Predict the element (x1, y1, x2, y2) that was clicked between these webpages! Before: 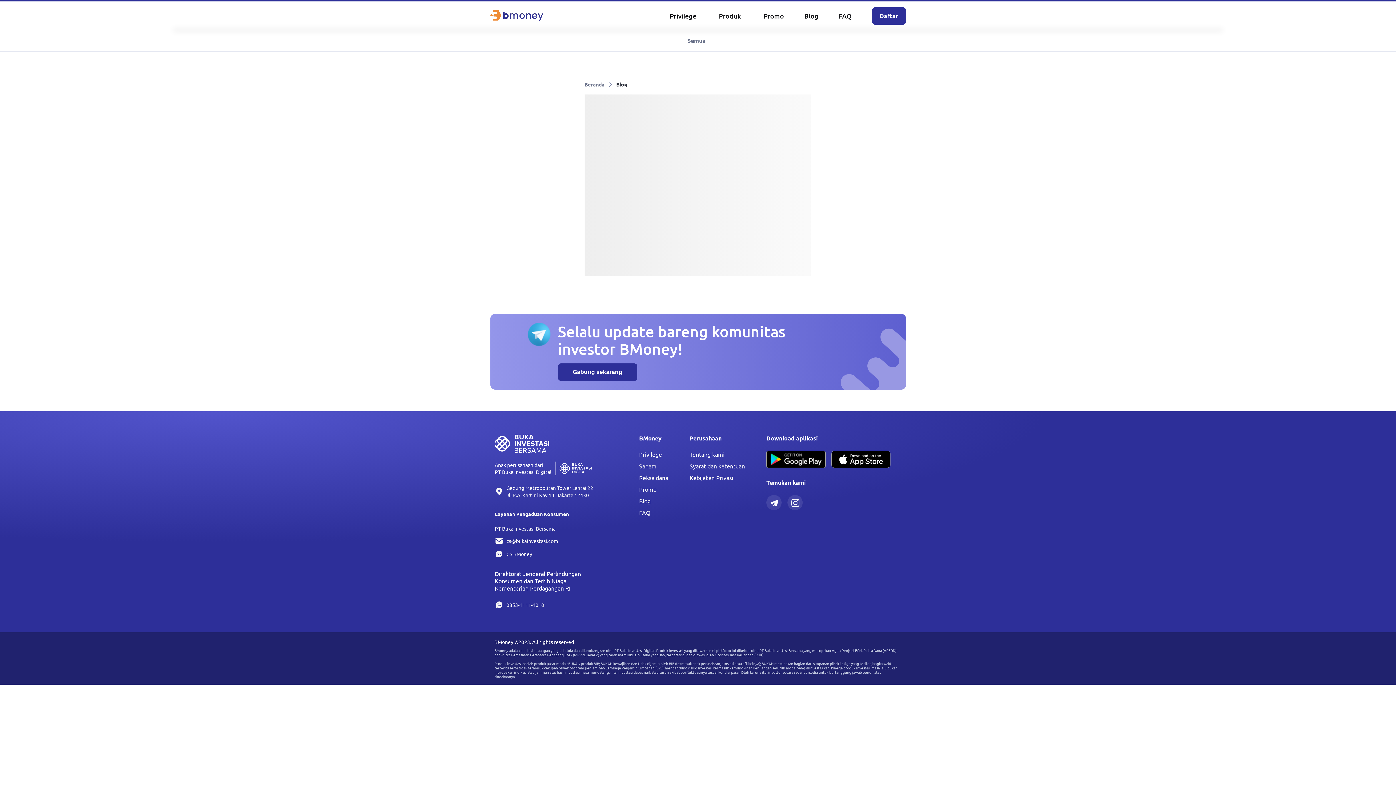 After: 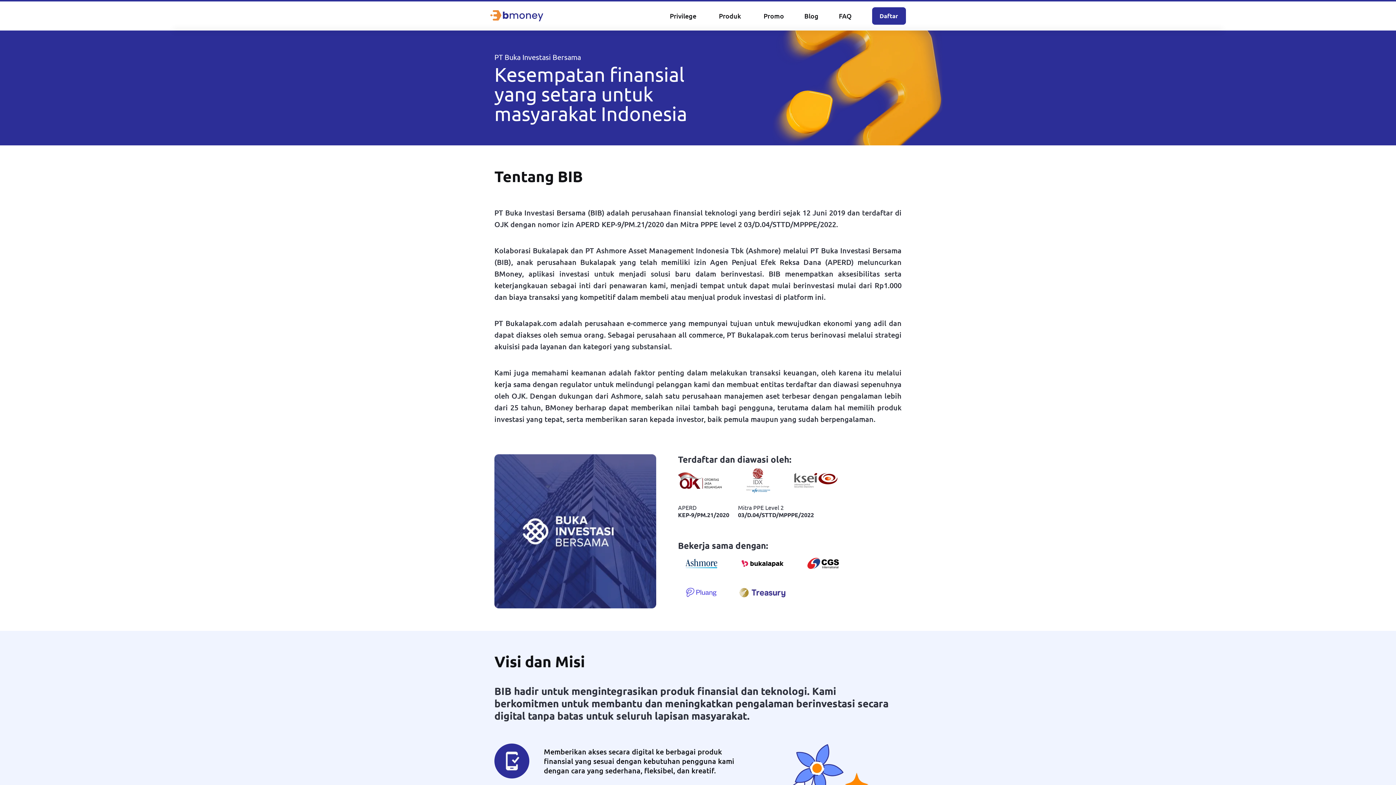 Action: label: Tentang kami bbox: (689, 450, 724, 458)